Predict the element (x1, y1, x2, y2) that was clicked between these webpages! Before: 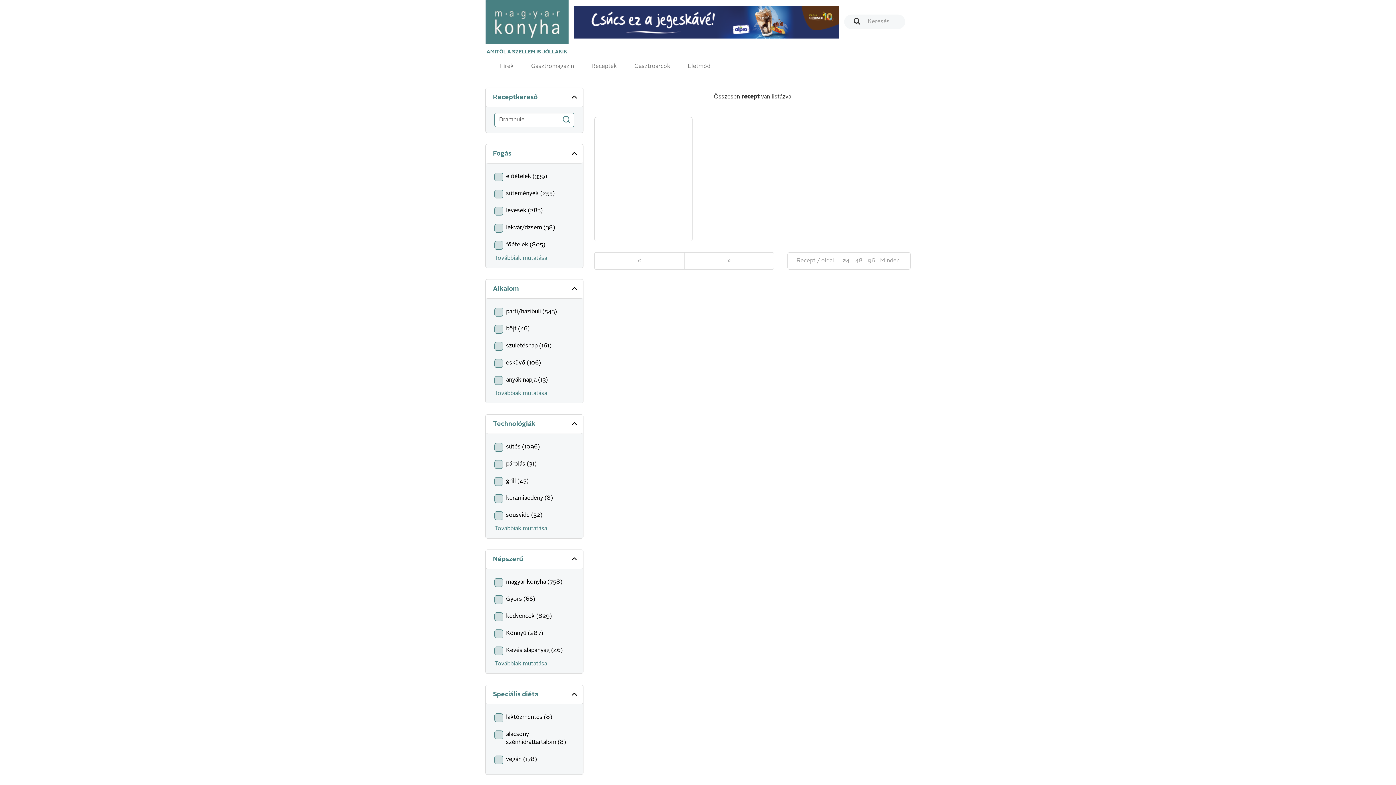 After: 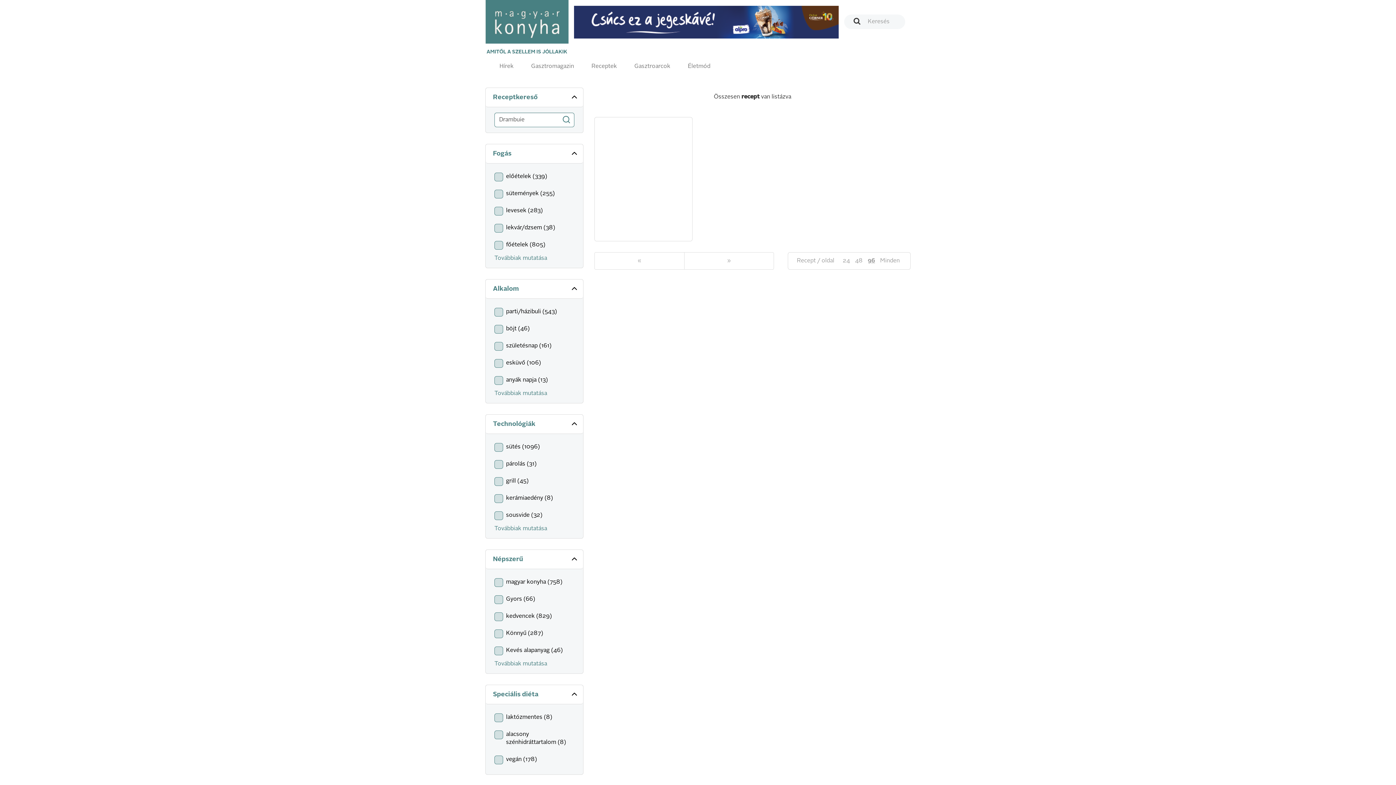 Action: label: 96 bbox: (868, 258, 875, 264)